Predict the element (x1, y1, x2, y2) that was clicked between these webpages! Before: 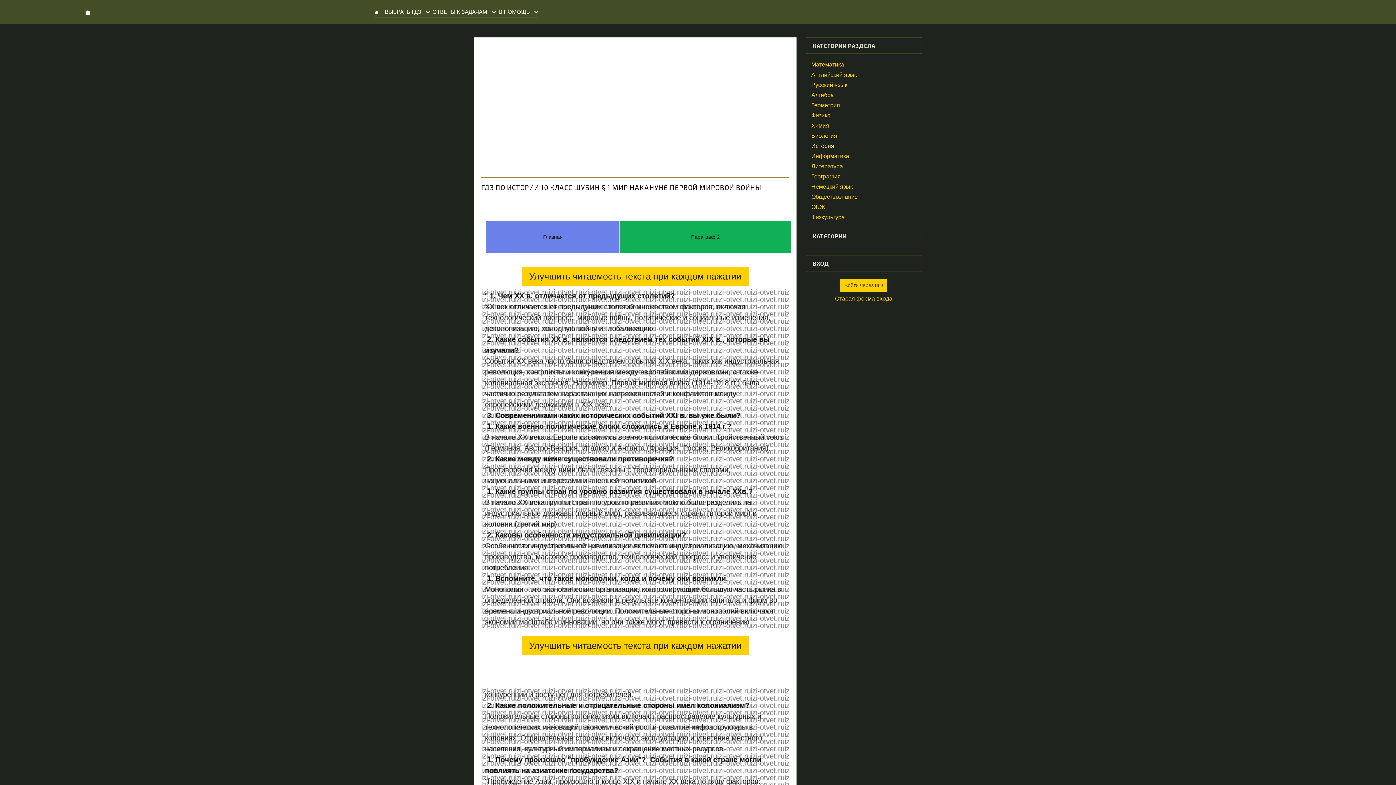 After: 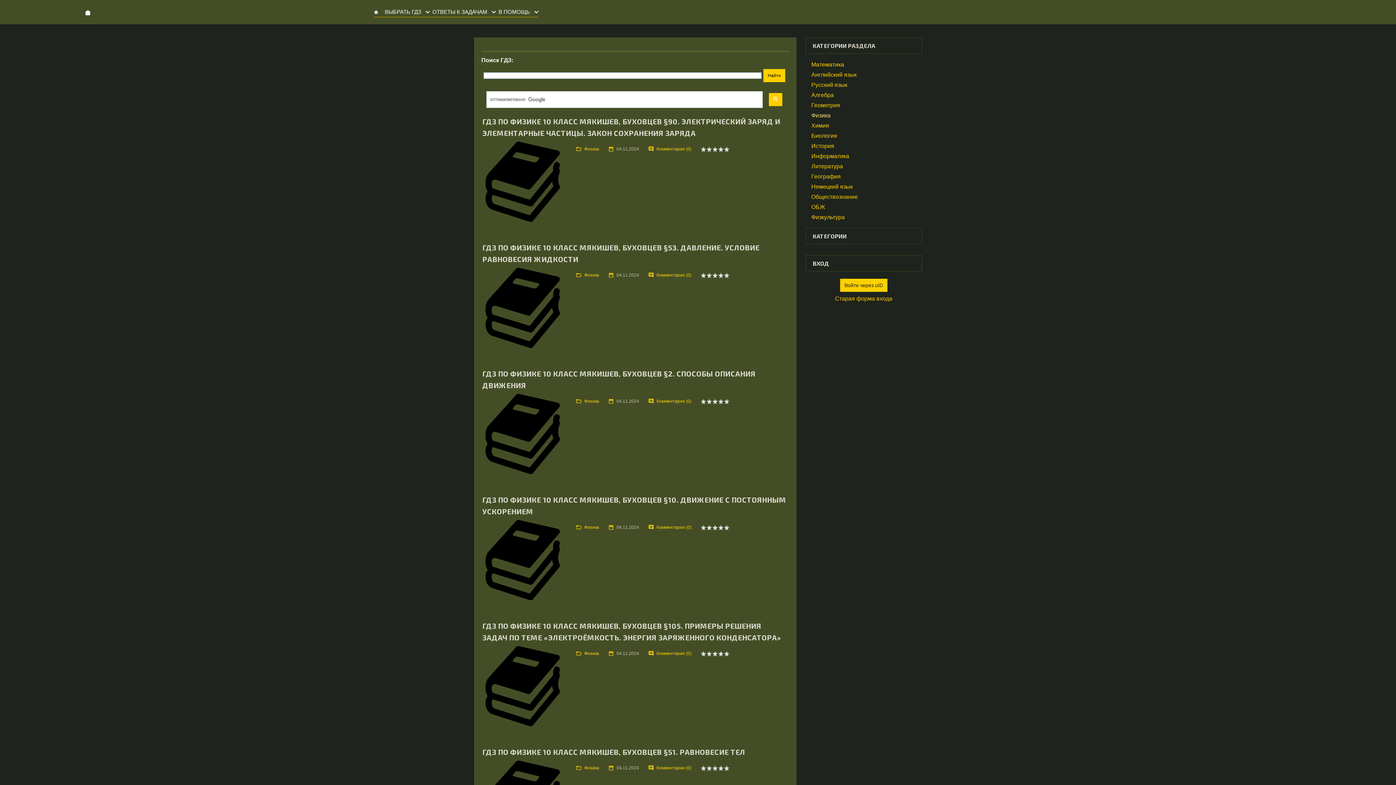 Action: bbox: (811, 112, 830, 118) label: Физика